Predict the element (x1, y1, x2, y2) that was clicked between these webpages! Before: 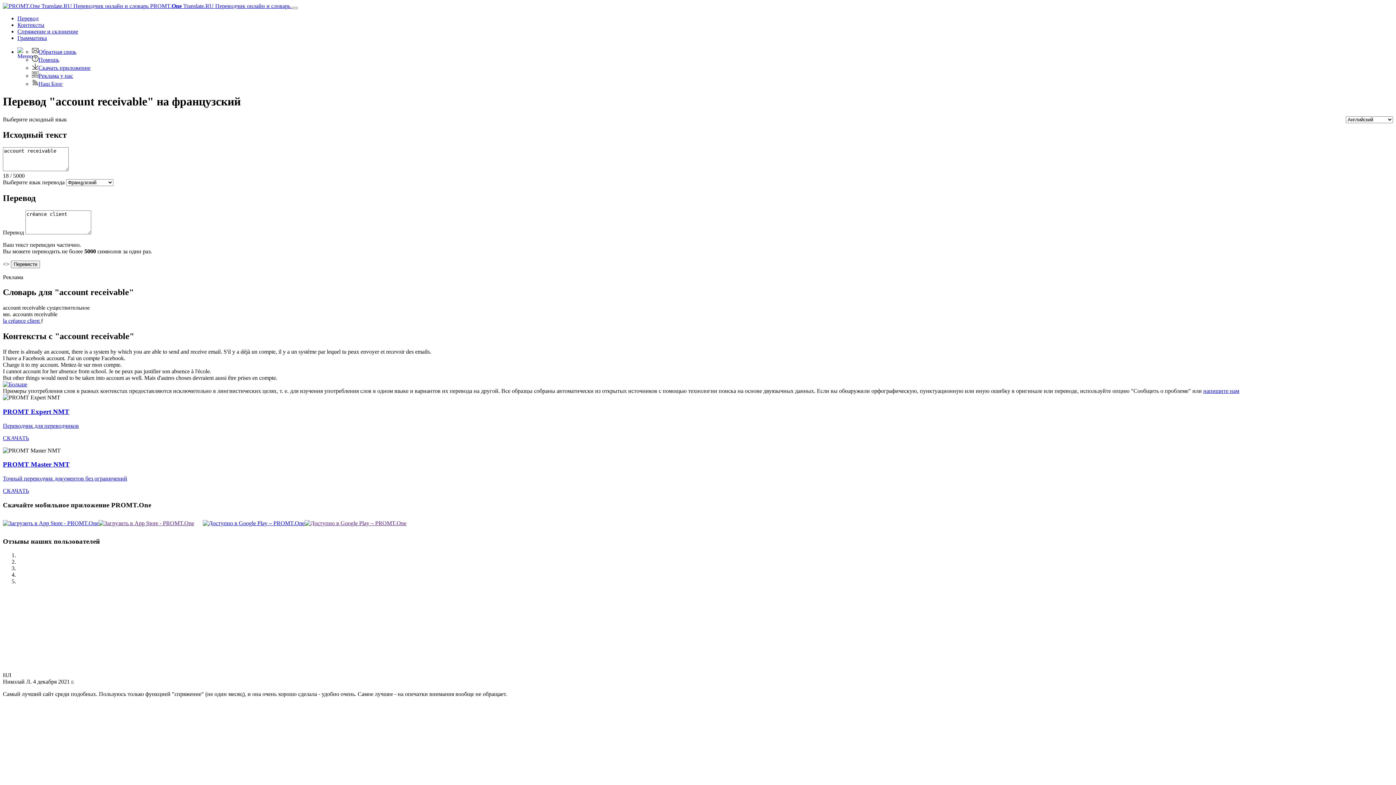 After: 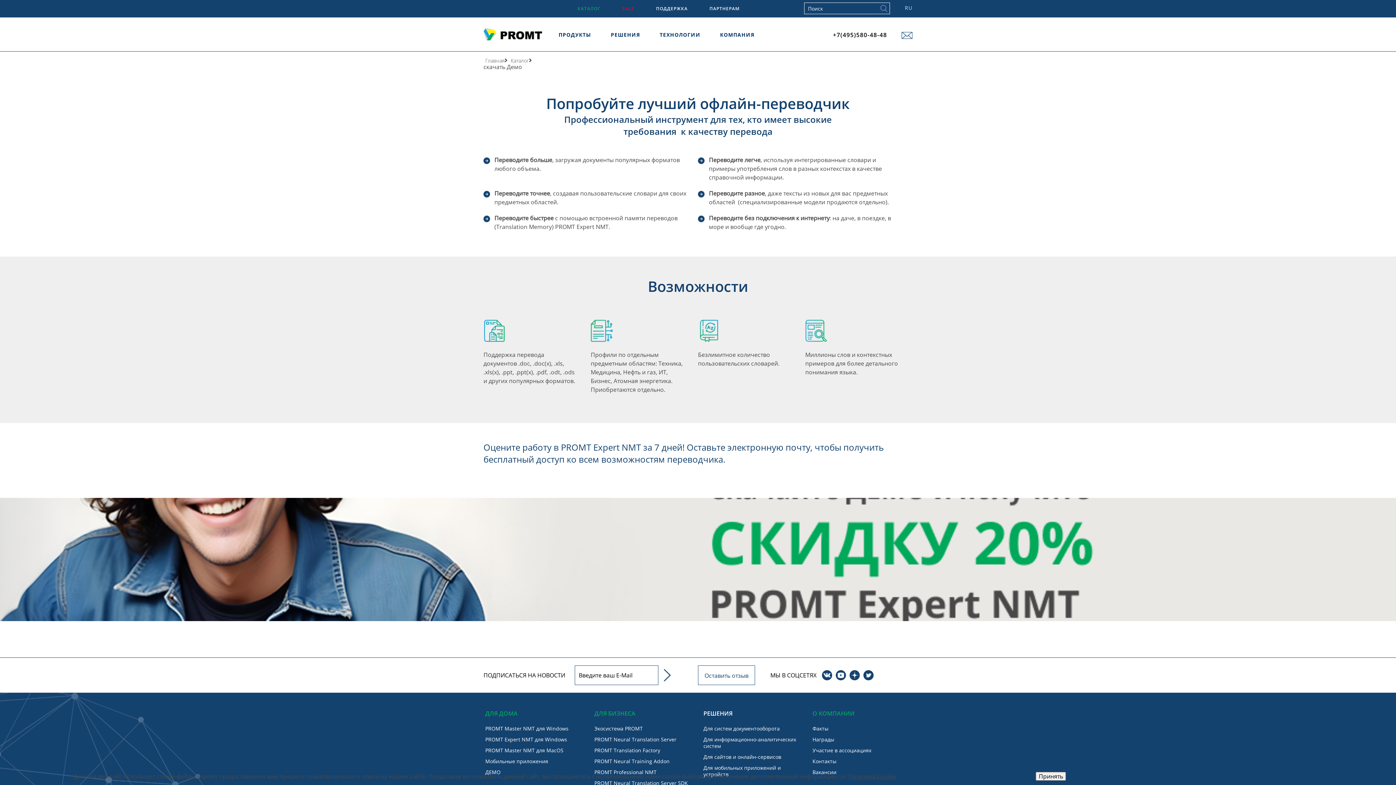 Action: label: СКАЧАТЬ bbox: (2, 435, 29, 441)